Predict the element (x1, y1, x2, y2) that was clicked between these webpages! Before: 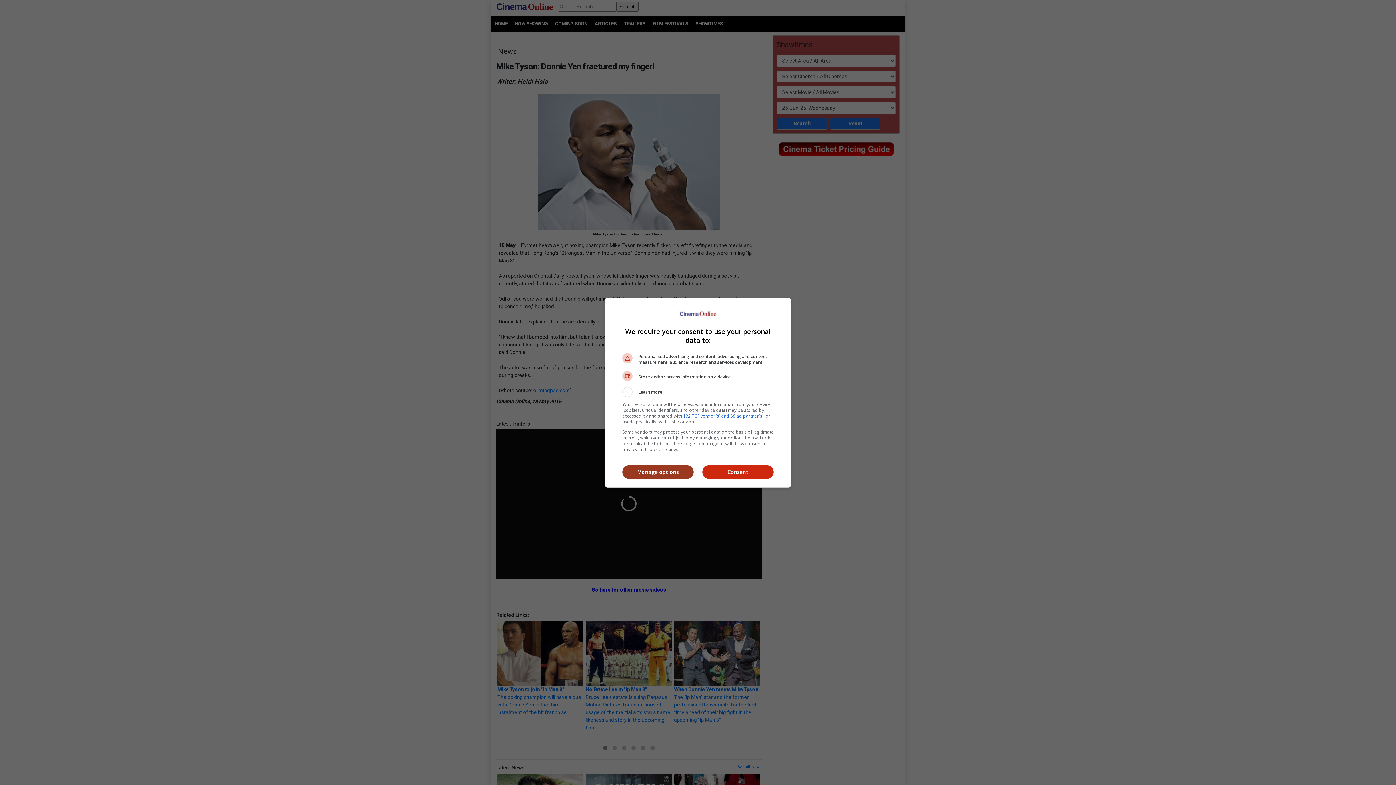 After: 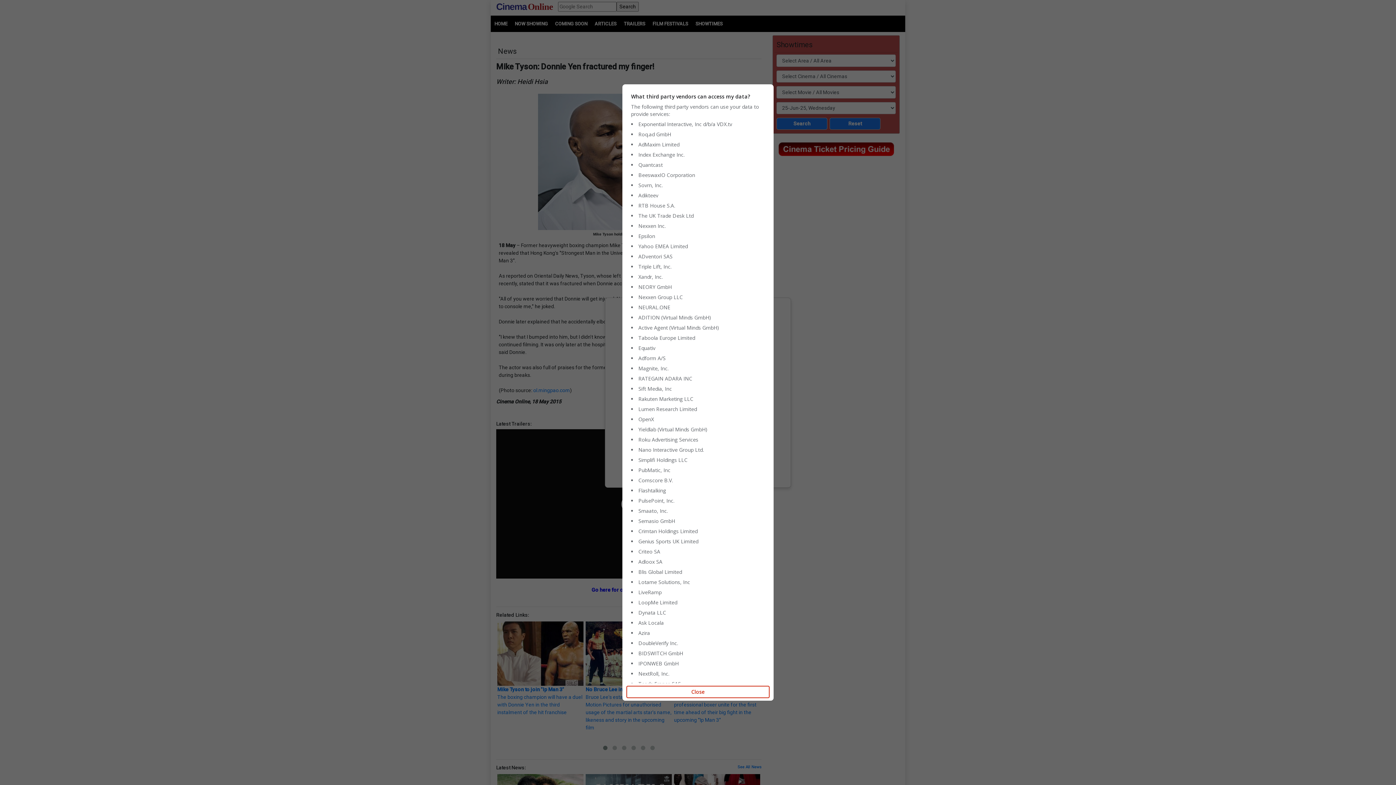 Action: label: 132 TCF vendor(s) and 68 ad partner(s) bbox: (683, 412, 763, 419)